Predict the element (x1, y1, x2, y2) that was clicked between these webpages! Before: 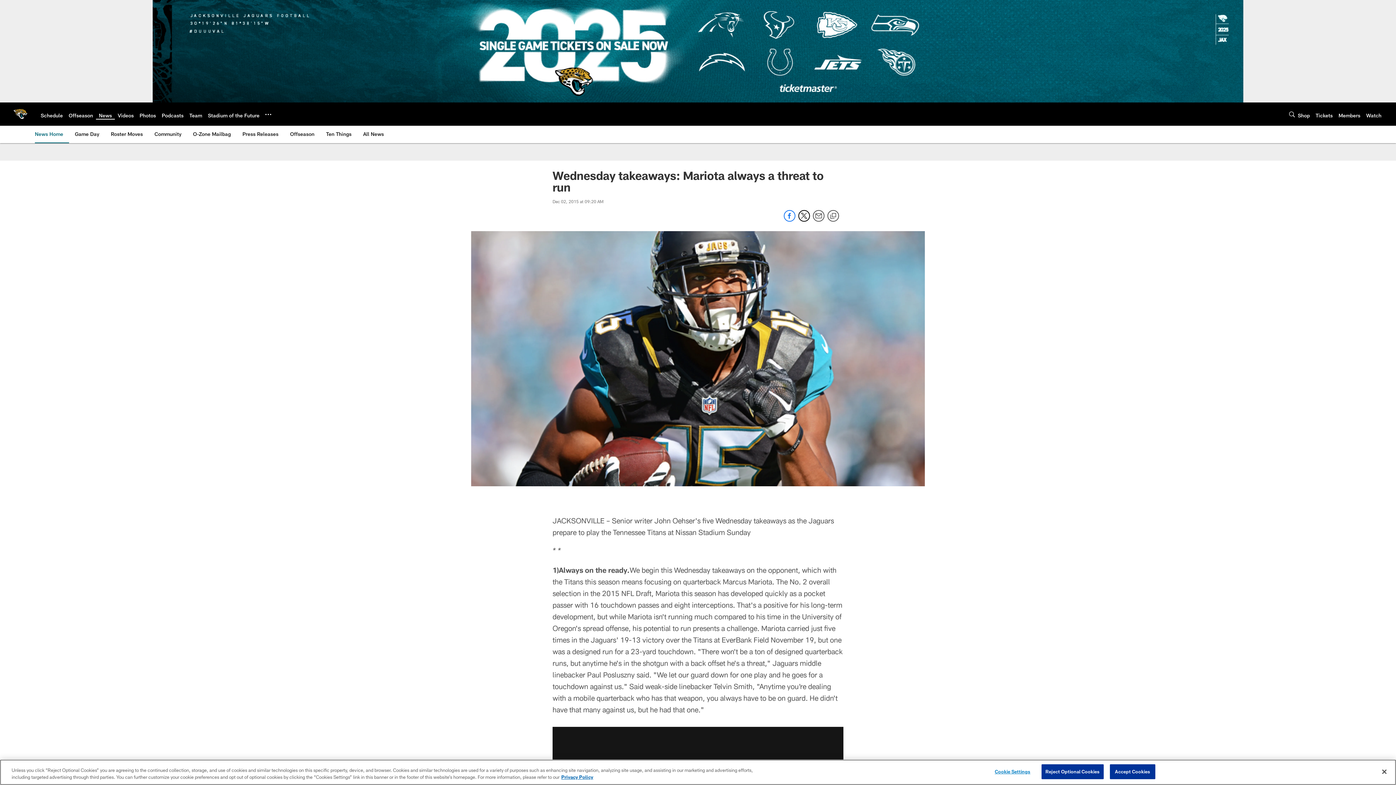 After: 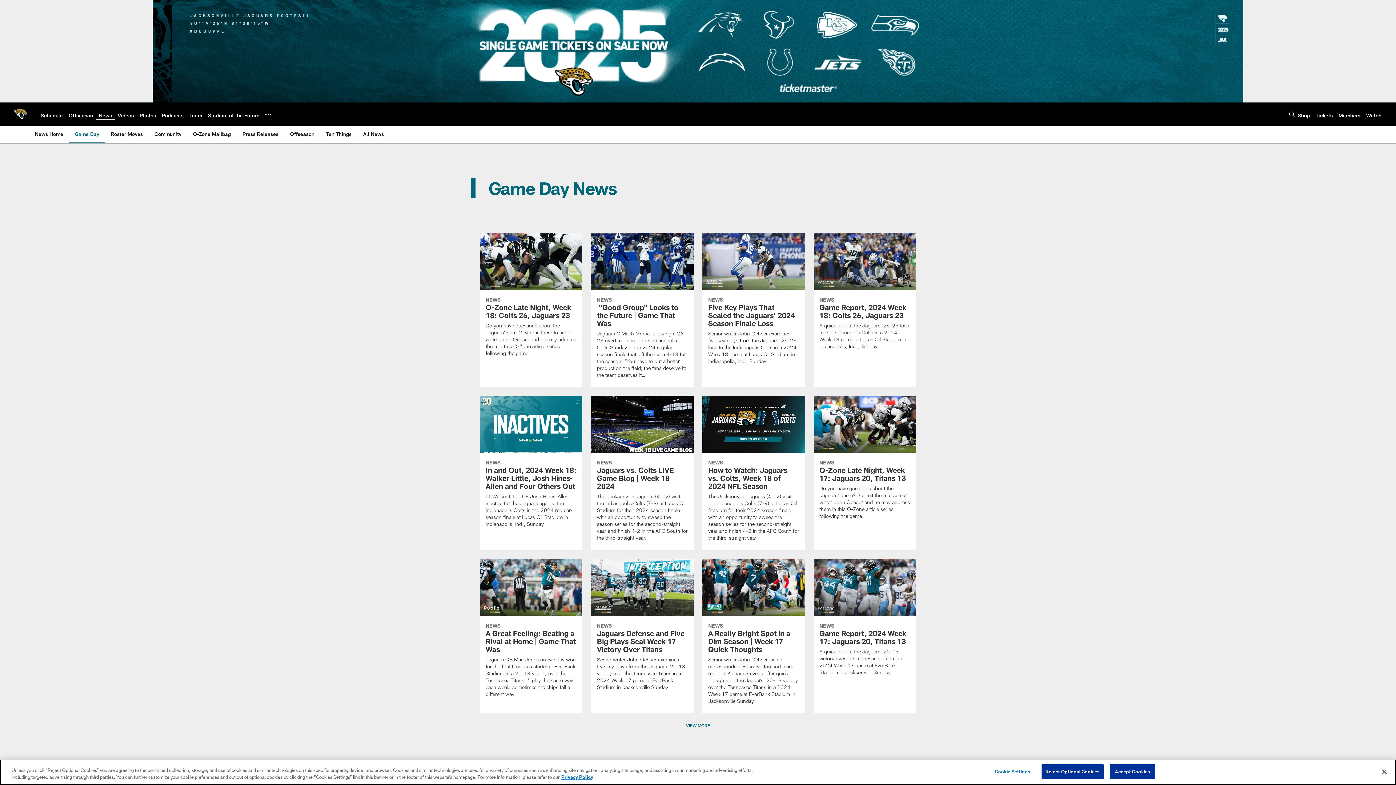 Action: label: Game Day bbox: (72, 125, 102, 142)